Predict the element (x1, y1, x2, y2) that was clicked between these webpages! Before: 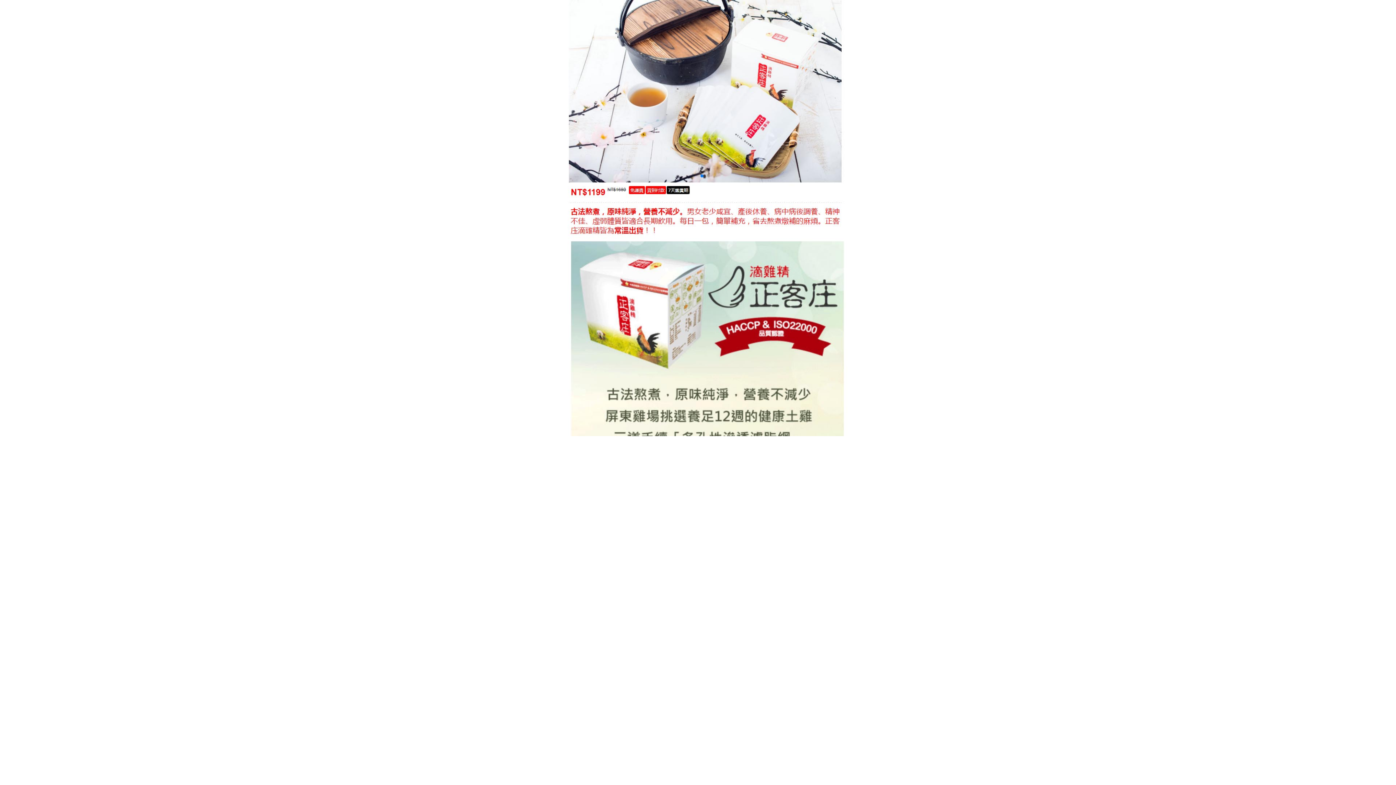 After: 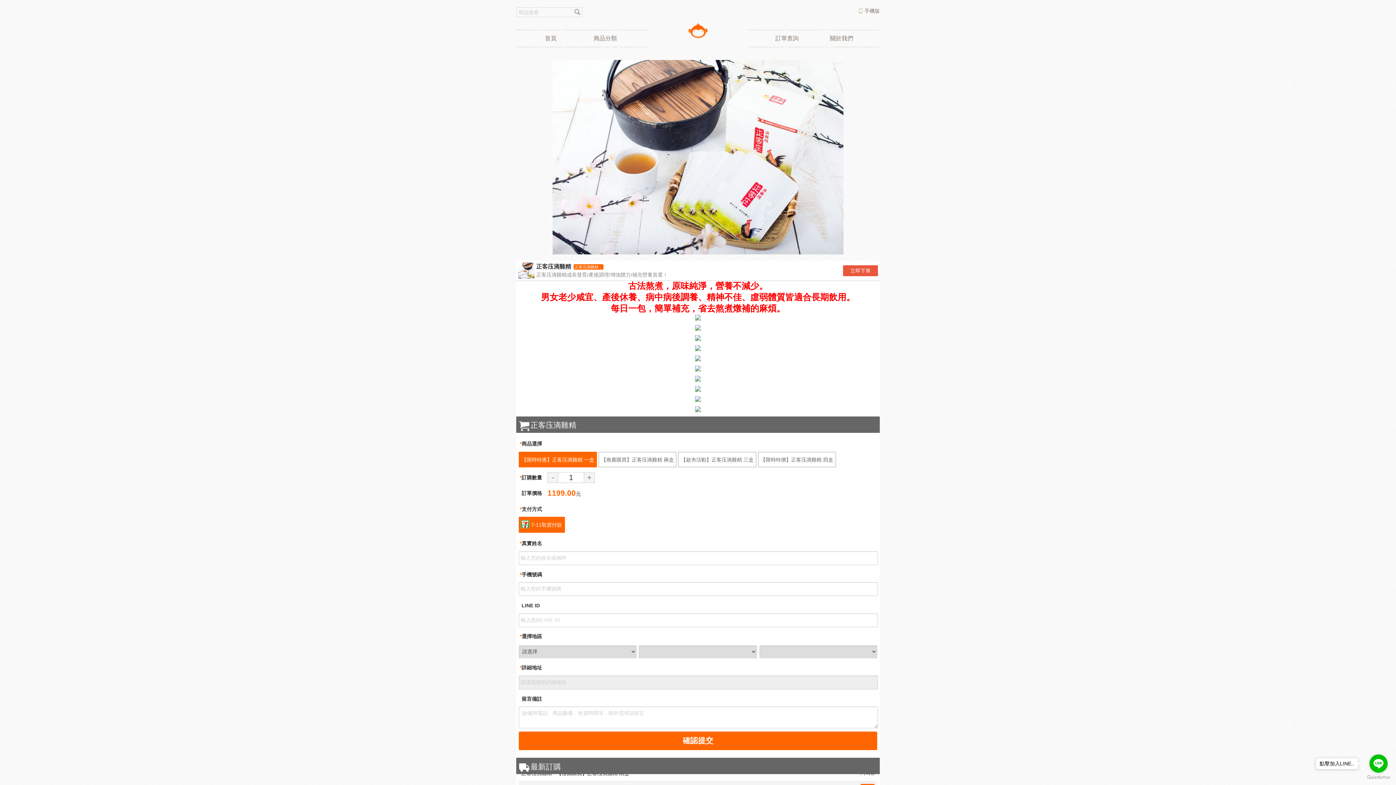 Action: bbox: (410, 213, 985, 221)